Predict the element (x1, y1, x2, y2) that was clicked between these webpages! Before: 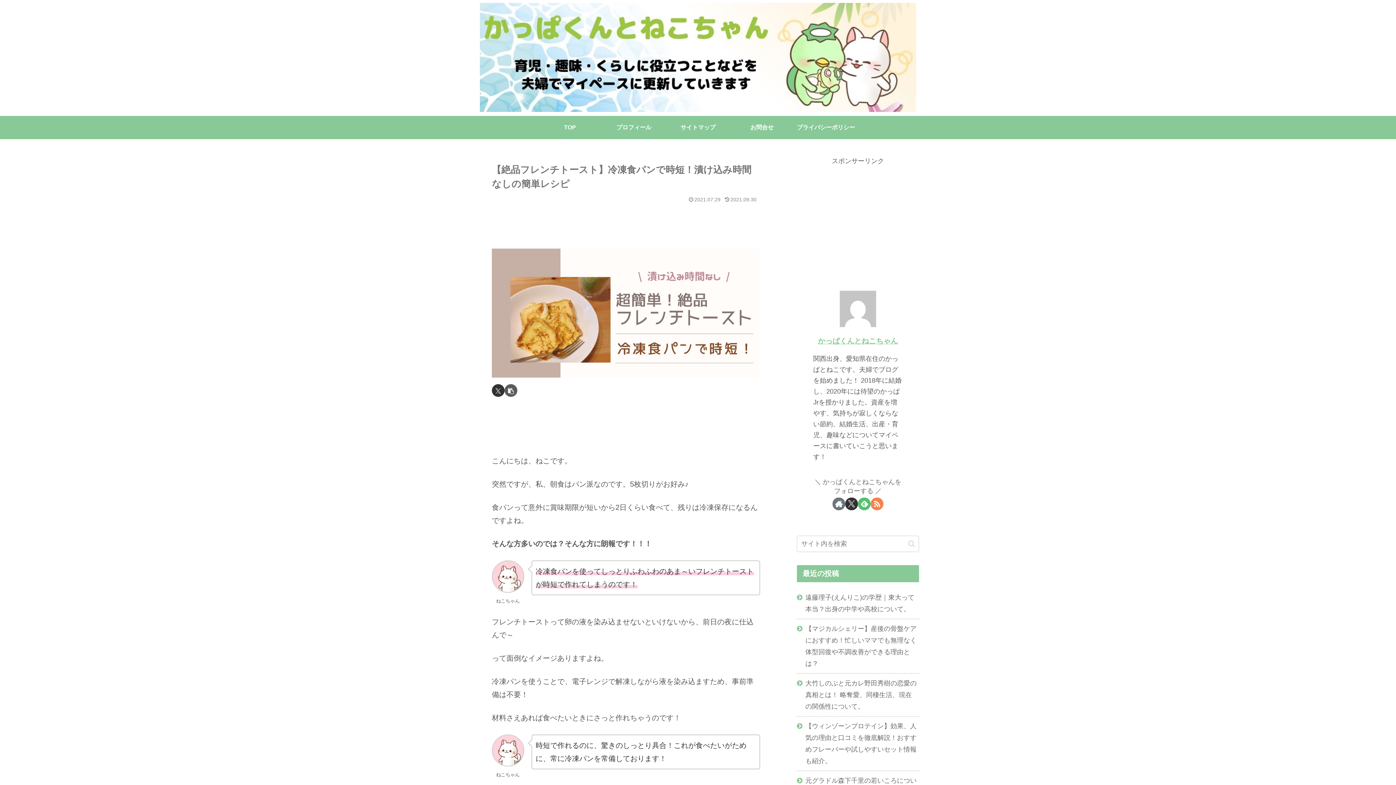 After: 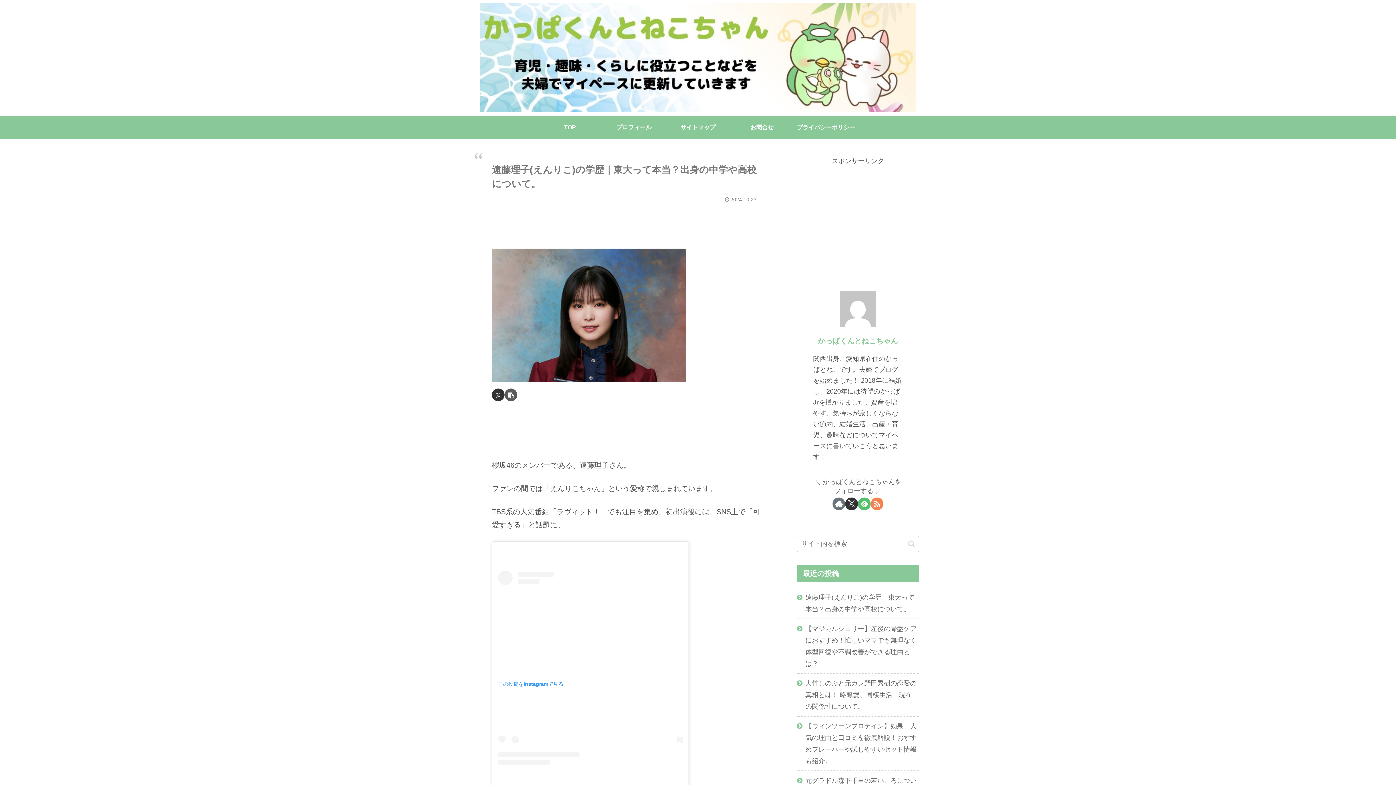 Action: bbox: (797, 588, 919, 618) label: 遠藤理子(えんりこ)の学歴｜東大って本当？出身の中学や高校について。